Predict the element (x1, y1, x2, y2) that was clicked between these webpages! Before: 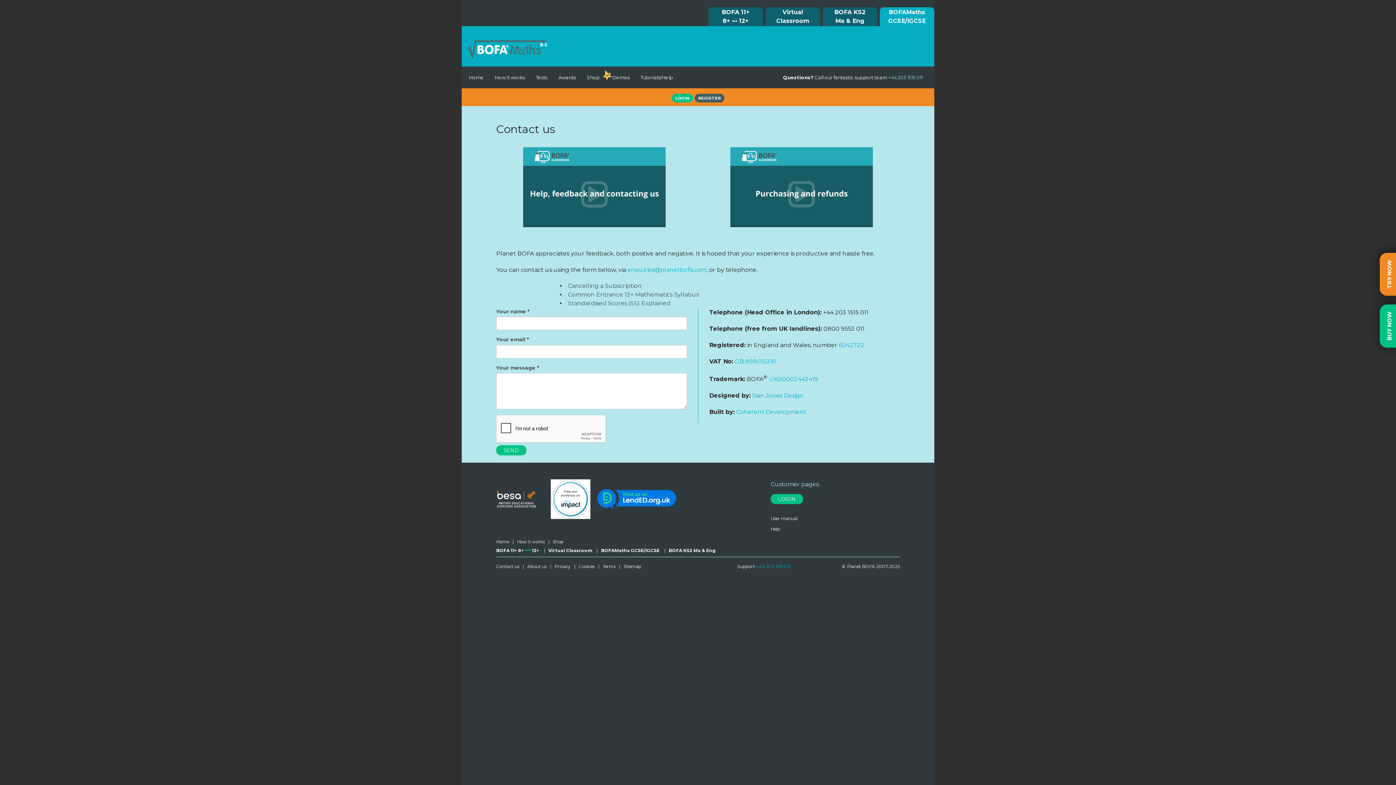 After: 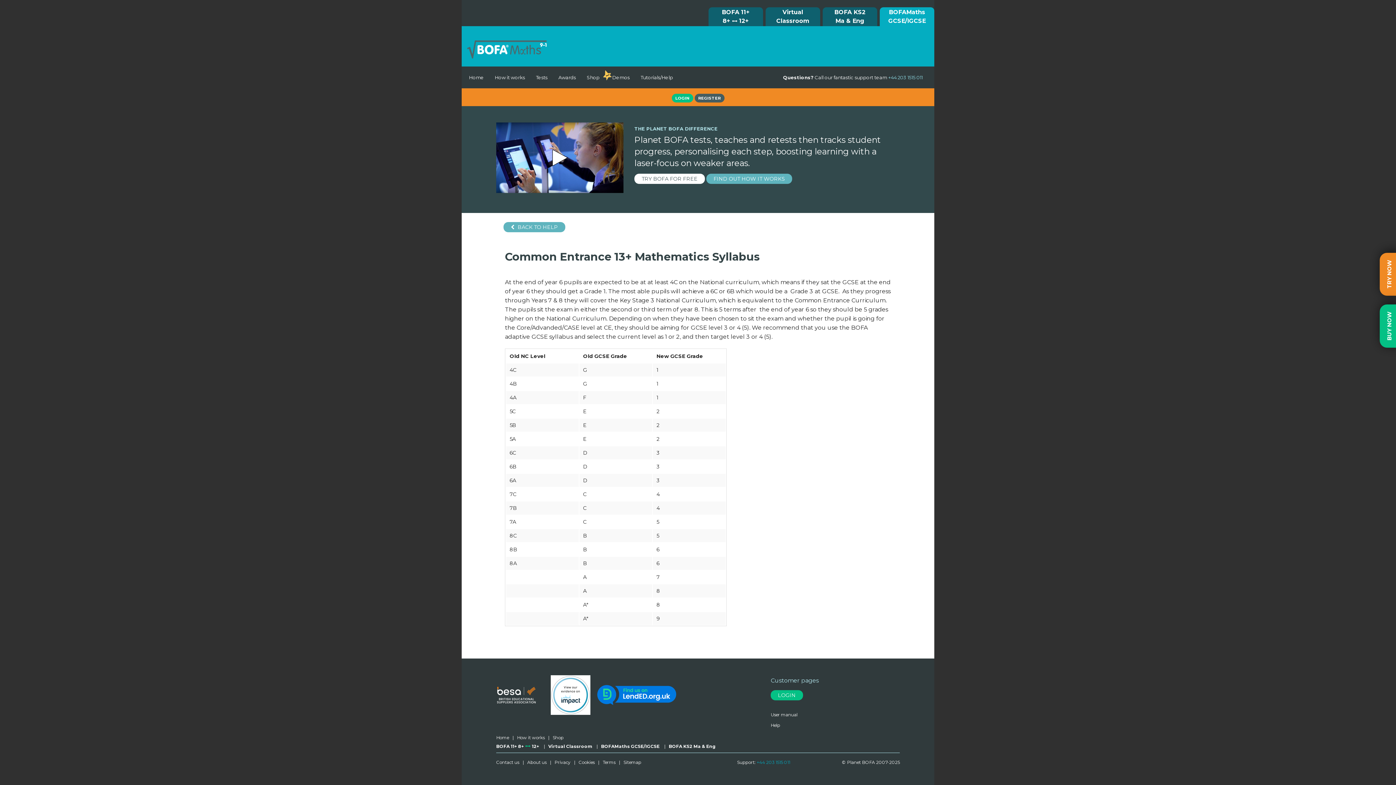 Action: bbox: (568, 291, 698, 298) label: Common Entrance 13+ Mathematics Syllabus